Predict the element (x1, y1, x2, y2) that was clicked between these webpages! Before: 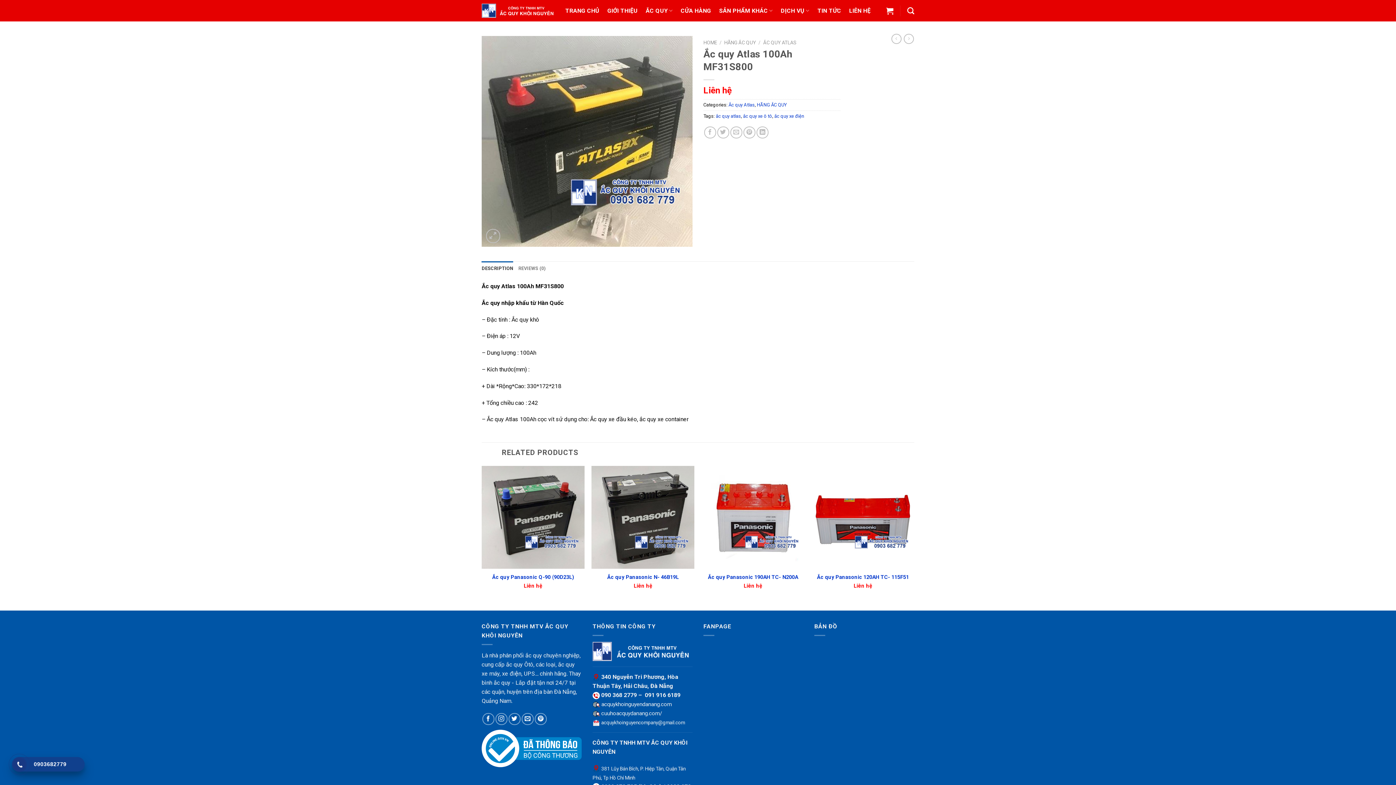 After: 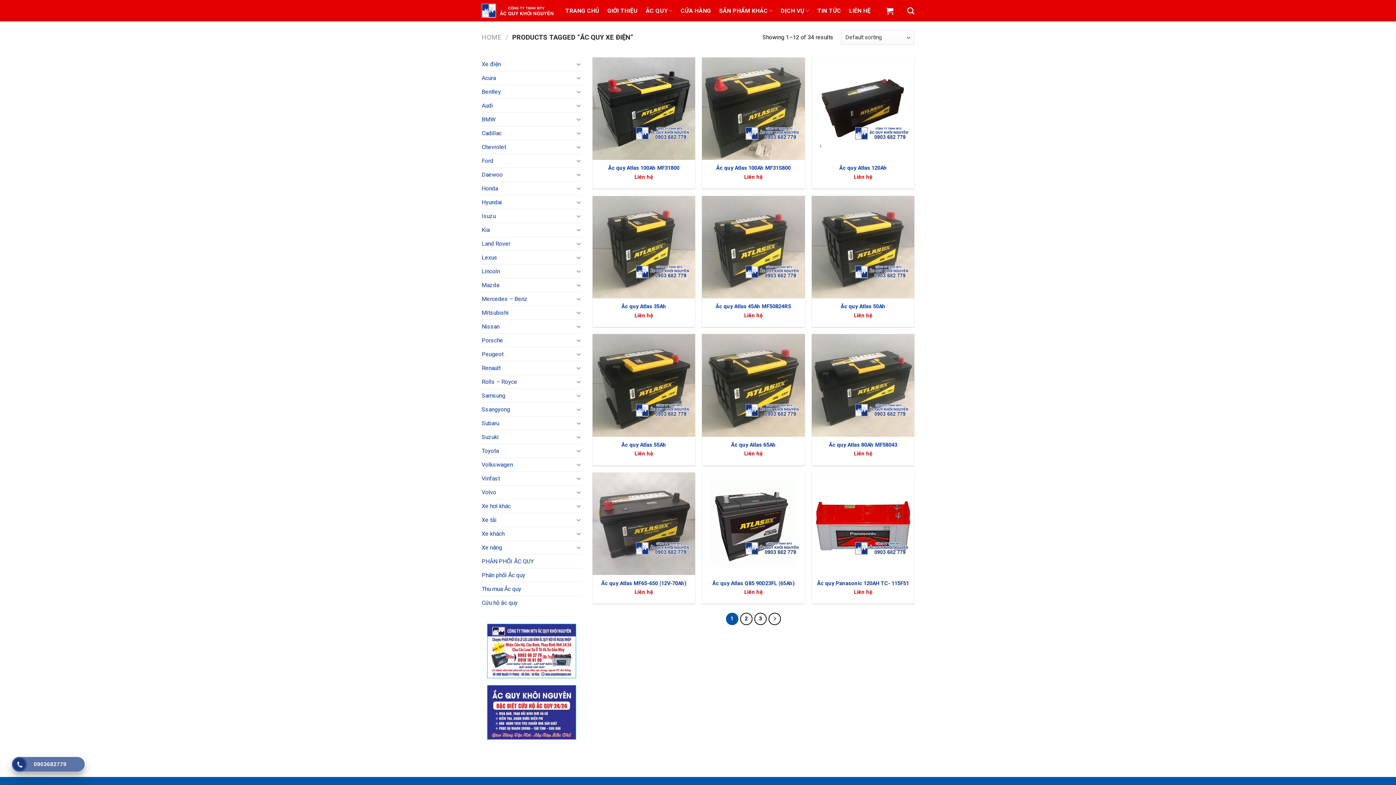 Action: bbox: (774, 113, 804, 118) label: ắc quy xe điện